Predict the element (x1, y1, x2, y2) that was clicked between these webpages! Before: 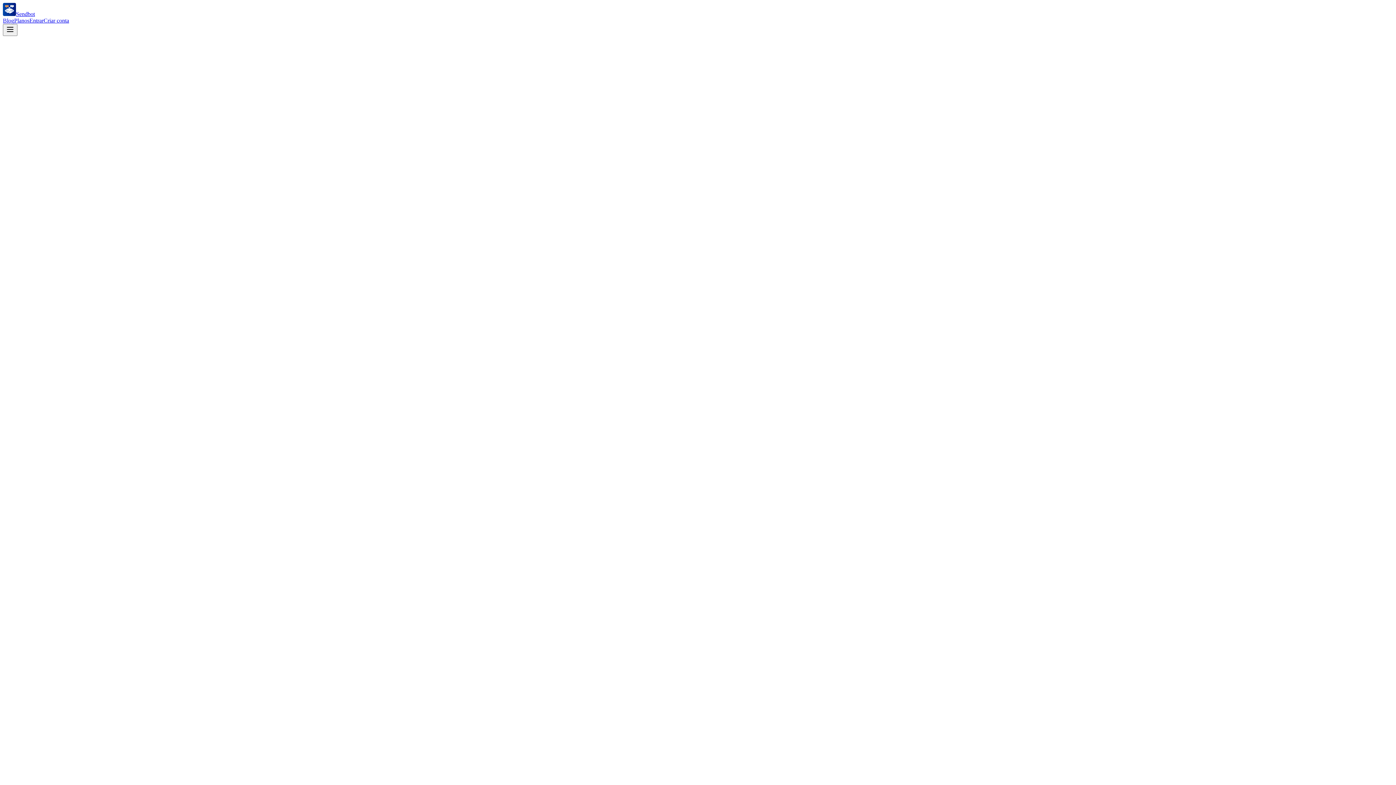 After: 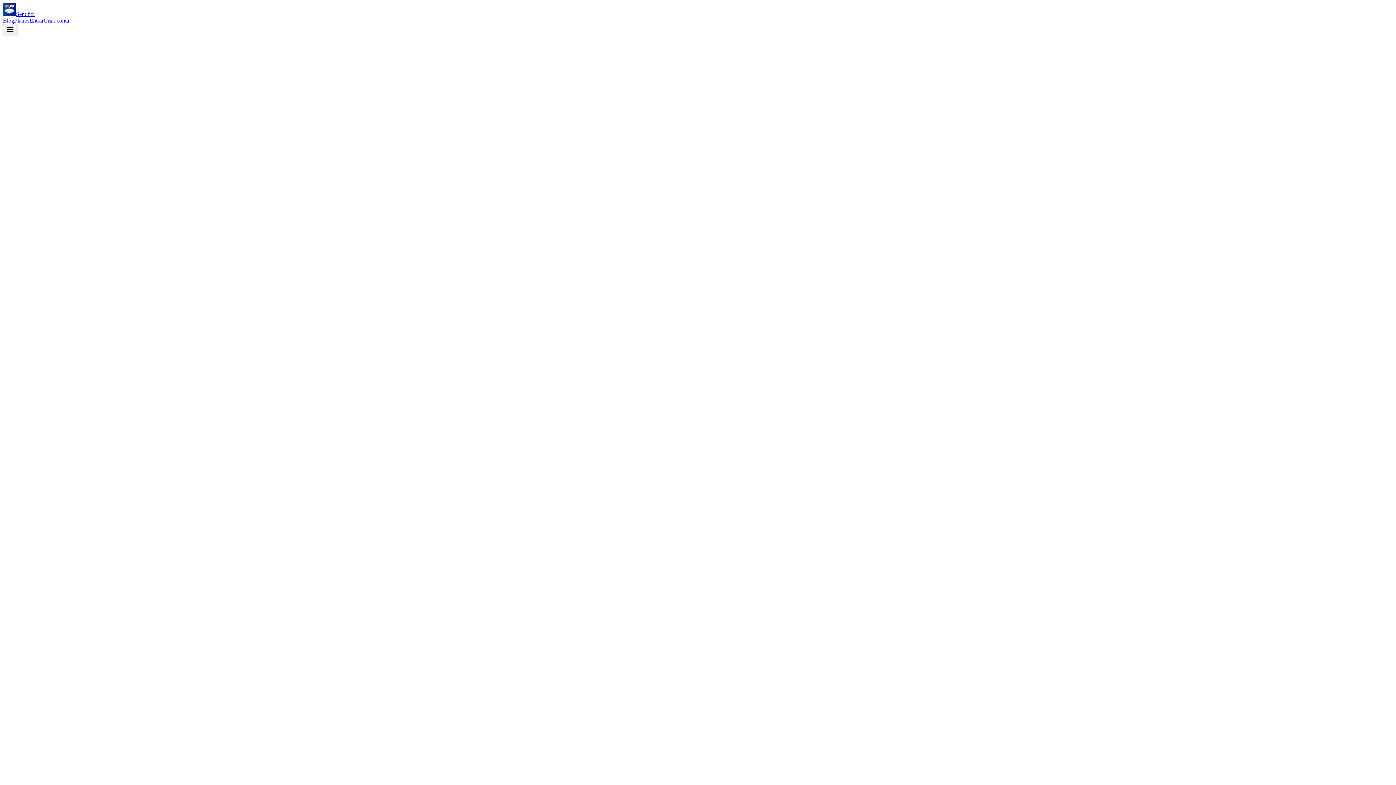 Action: bbox: (2, 10, 34, 17) label: Sendbot home